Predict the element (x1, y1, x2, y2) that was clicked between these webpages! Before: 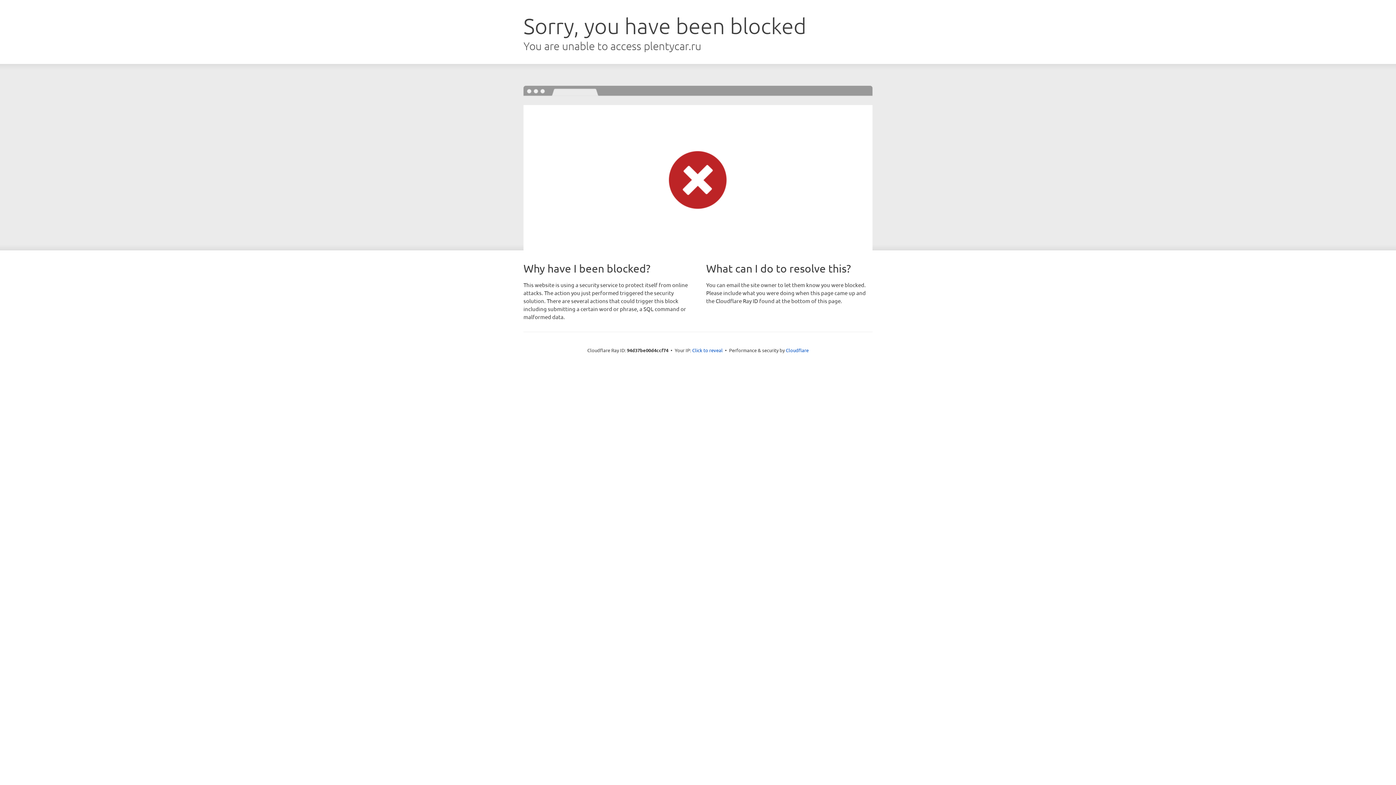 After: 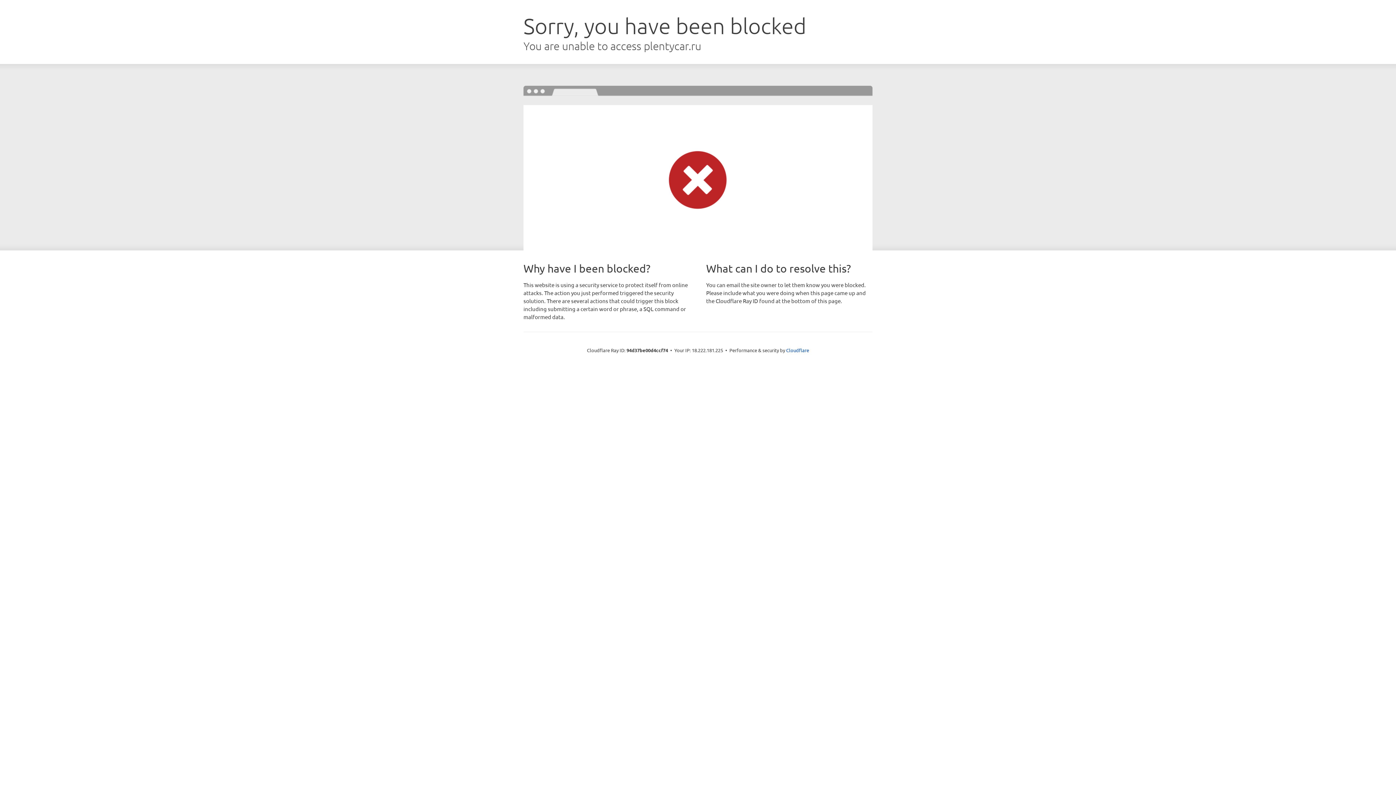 Action: bbox: (692, 346, 722, 353) label: Click to reveal